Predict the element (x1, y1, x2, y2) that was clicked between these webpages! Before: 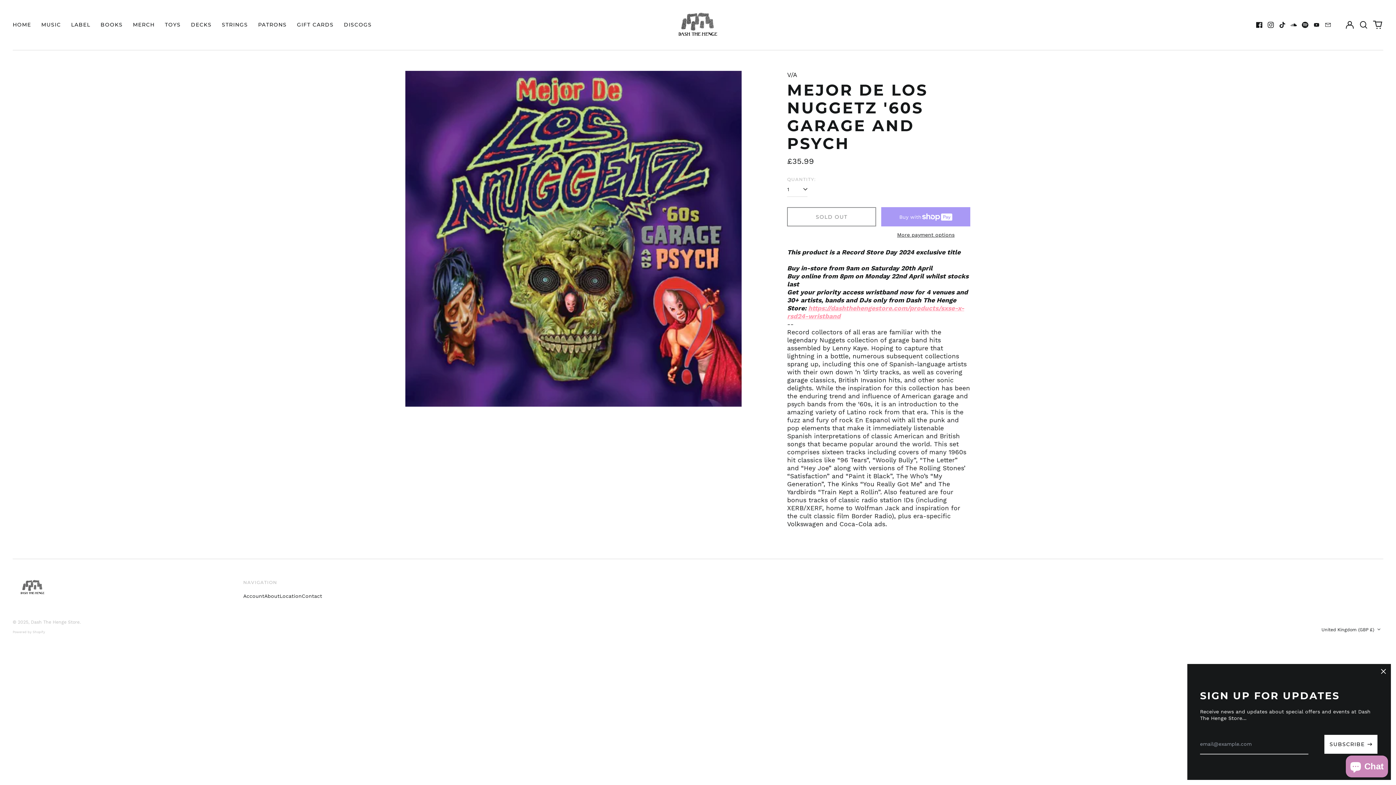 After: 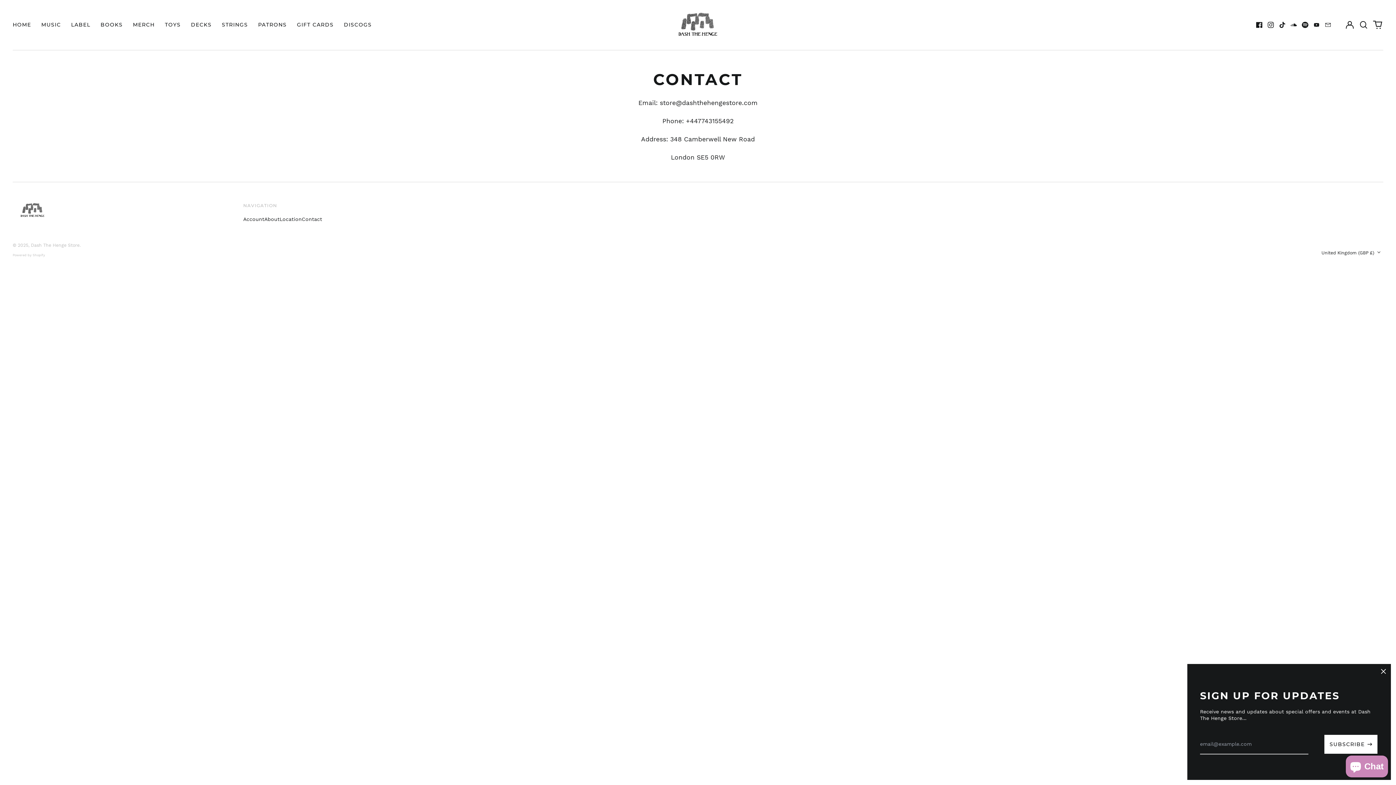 Action: bbox: (301, 593, 322, 599) label: Contact